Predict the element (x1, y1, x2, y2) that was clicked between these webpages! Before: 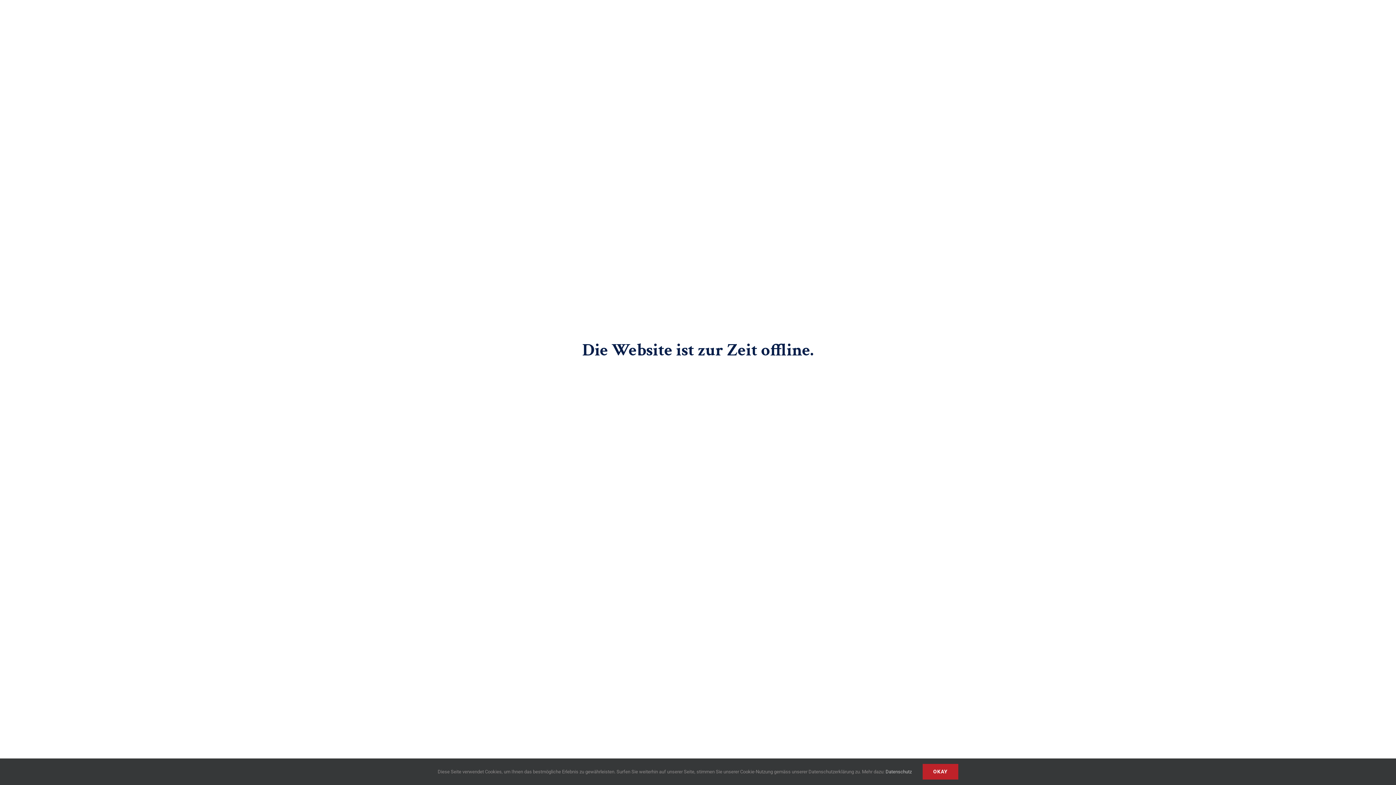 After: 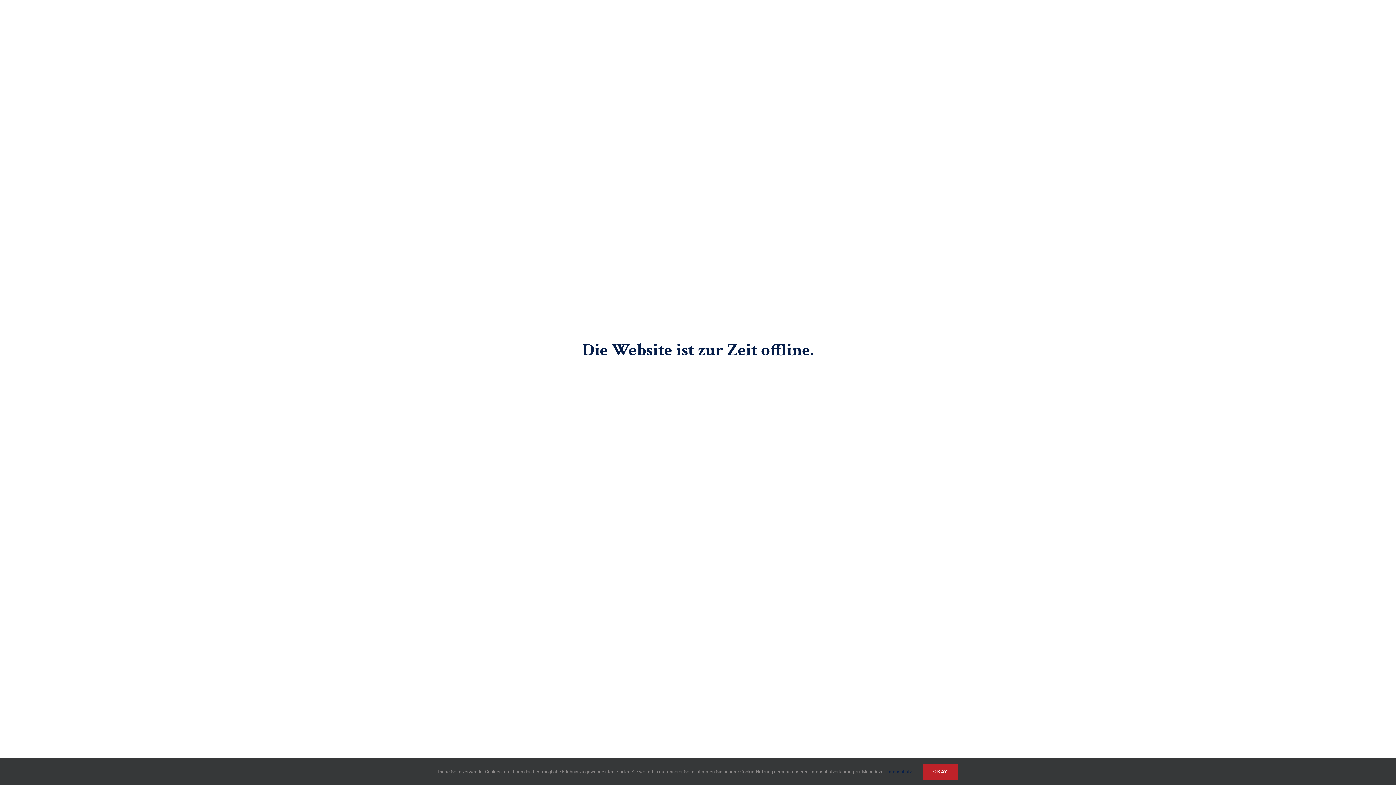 Action: bbox: (885, 769, 912, 774) label: Datenschutz